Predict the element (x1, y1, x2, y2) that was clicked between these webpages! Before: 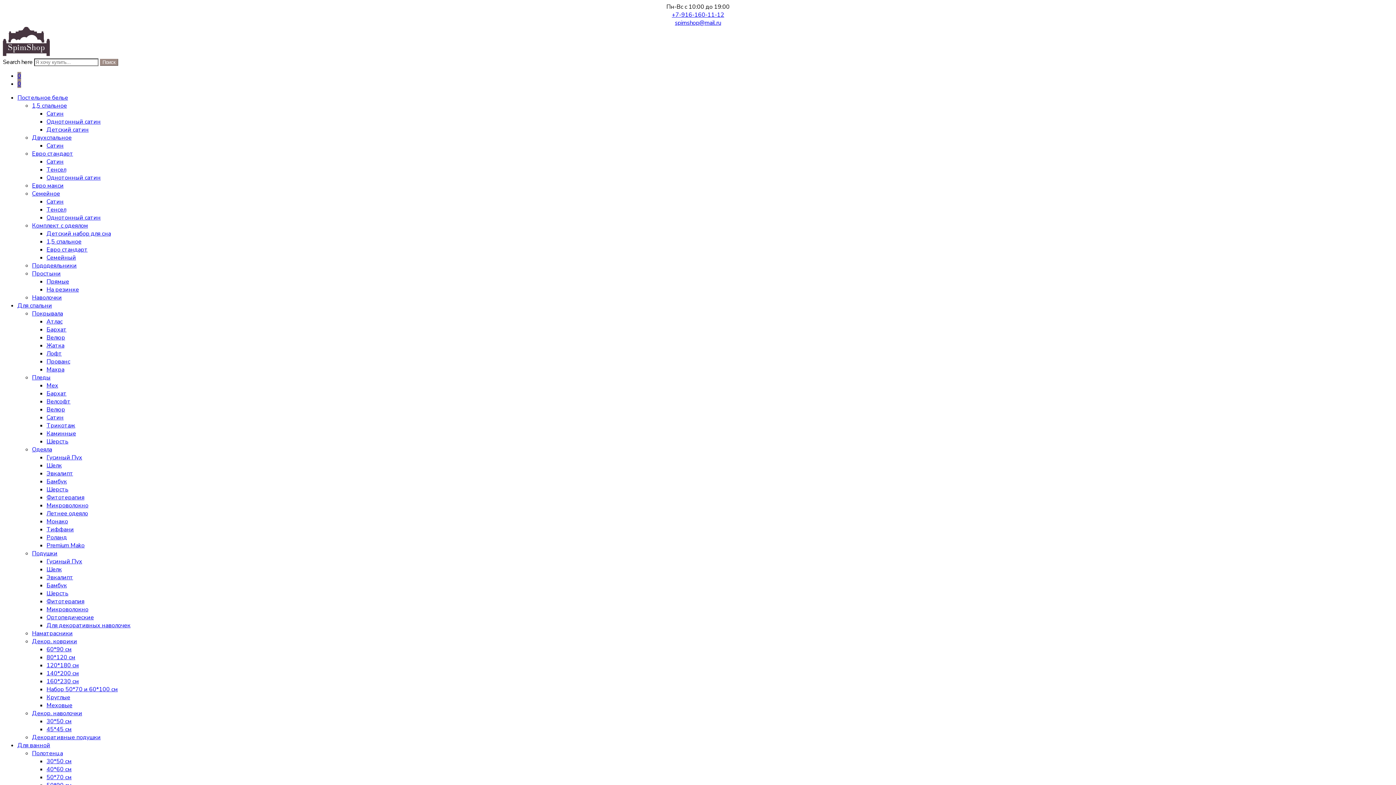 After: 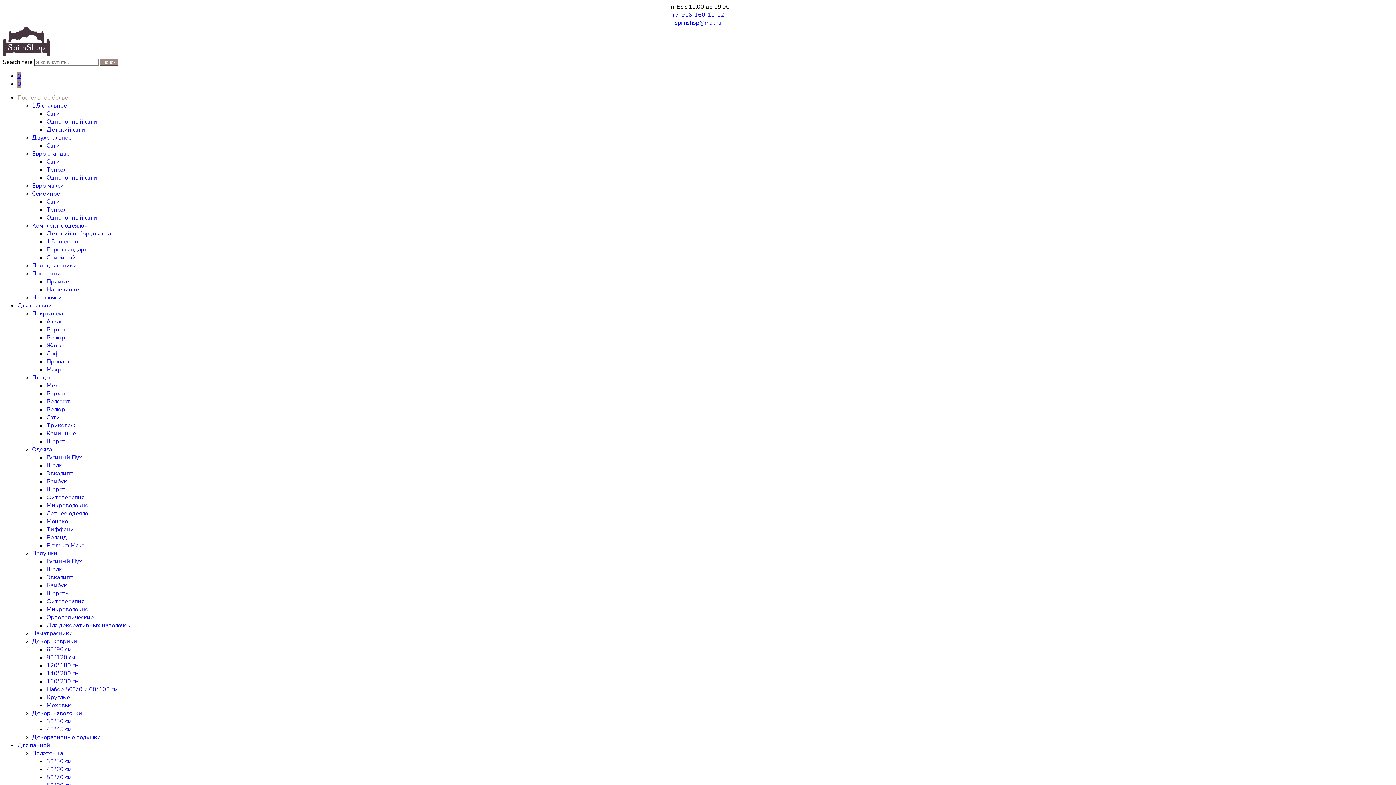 Action: label: Постельное белье bbox: (17, 93, 68, 101)